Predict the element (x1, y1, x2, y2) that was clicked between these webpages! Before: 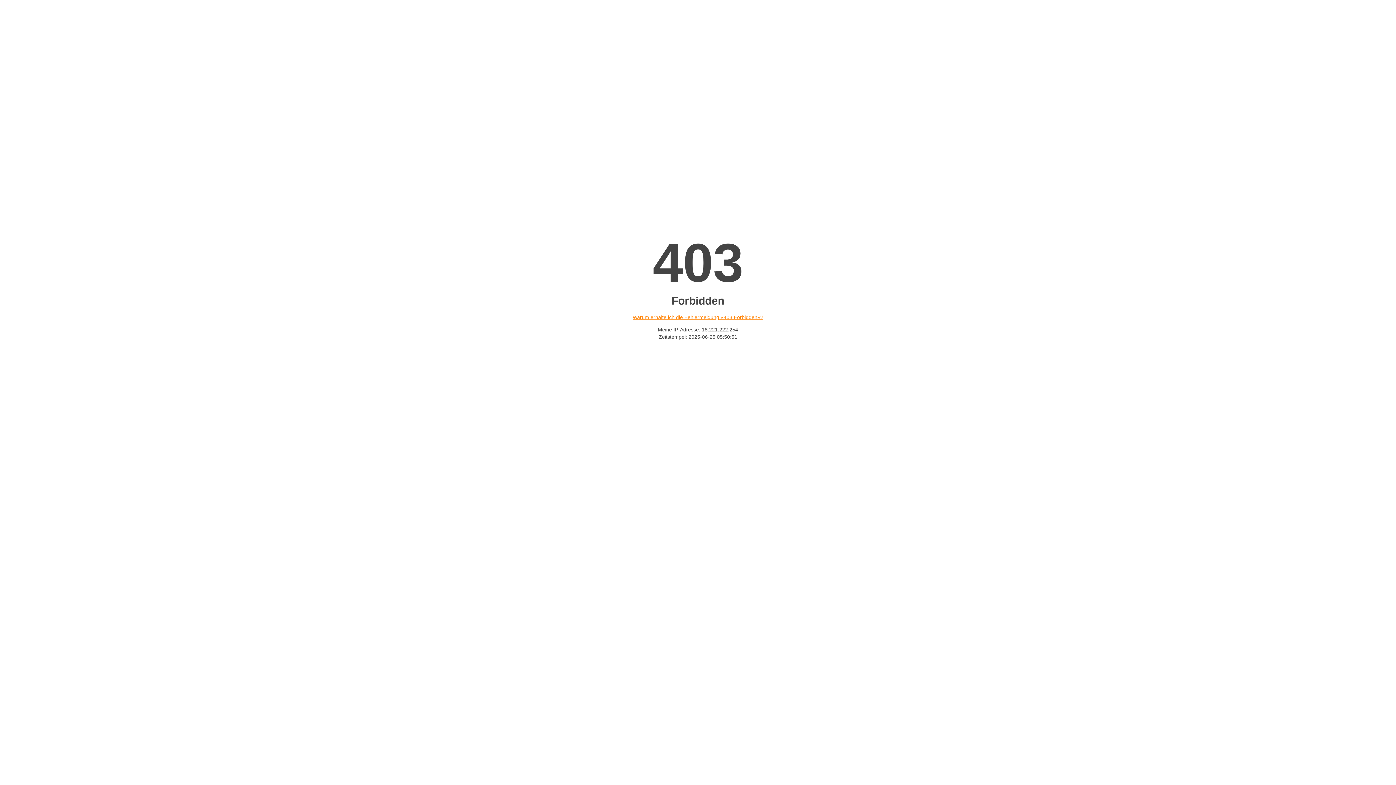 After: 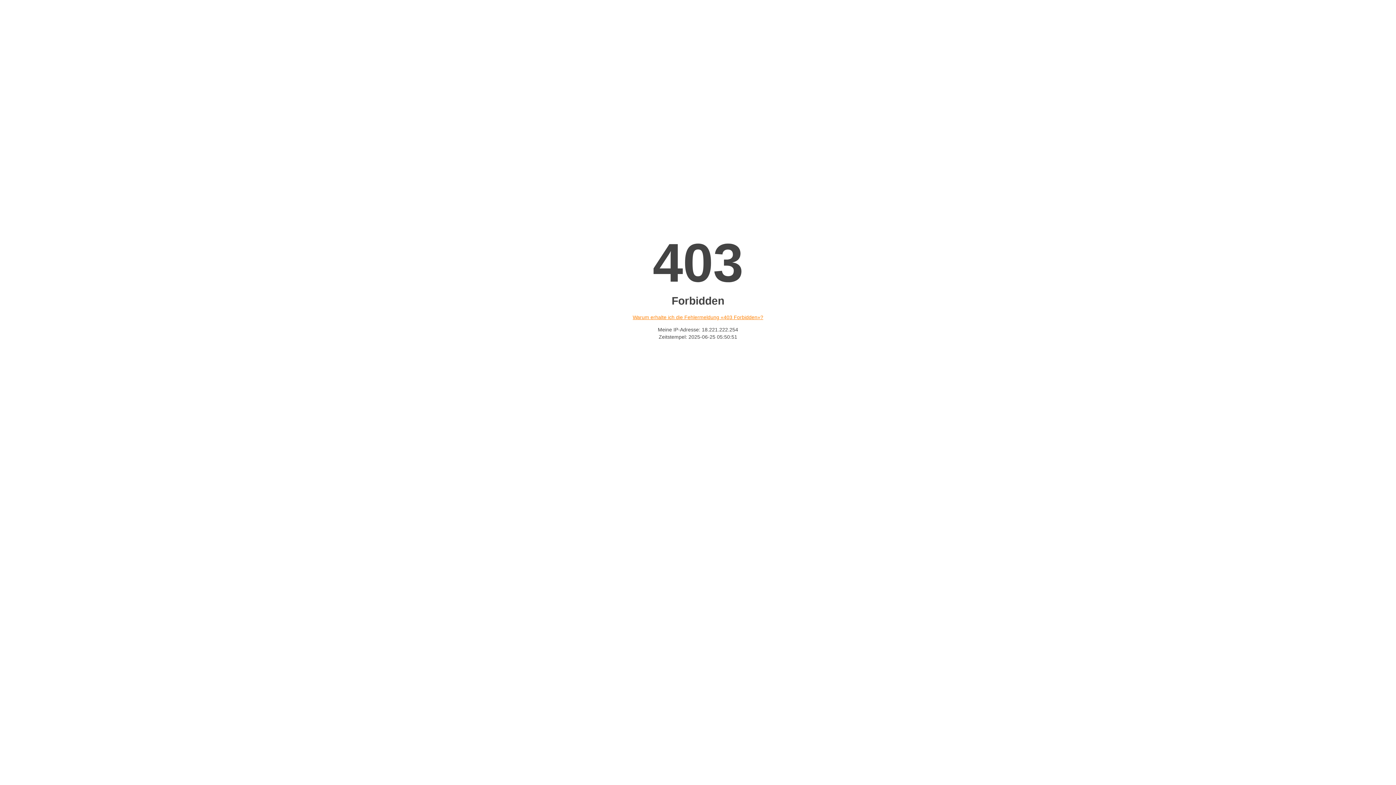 Action: label: Warum erhalte ich die Fehlermeldung «403 Forbidden»? bbox: (632, 314, 763, 320)